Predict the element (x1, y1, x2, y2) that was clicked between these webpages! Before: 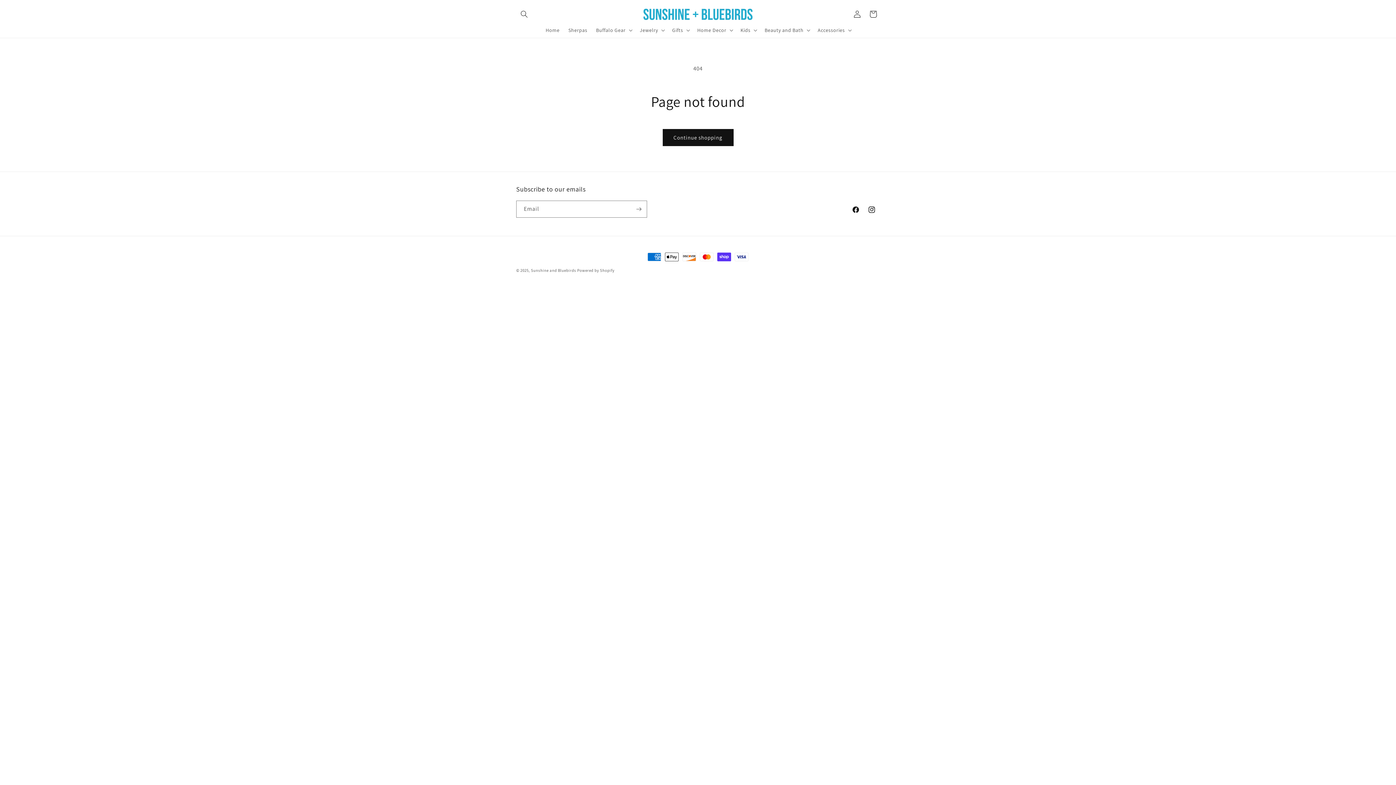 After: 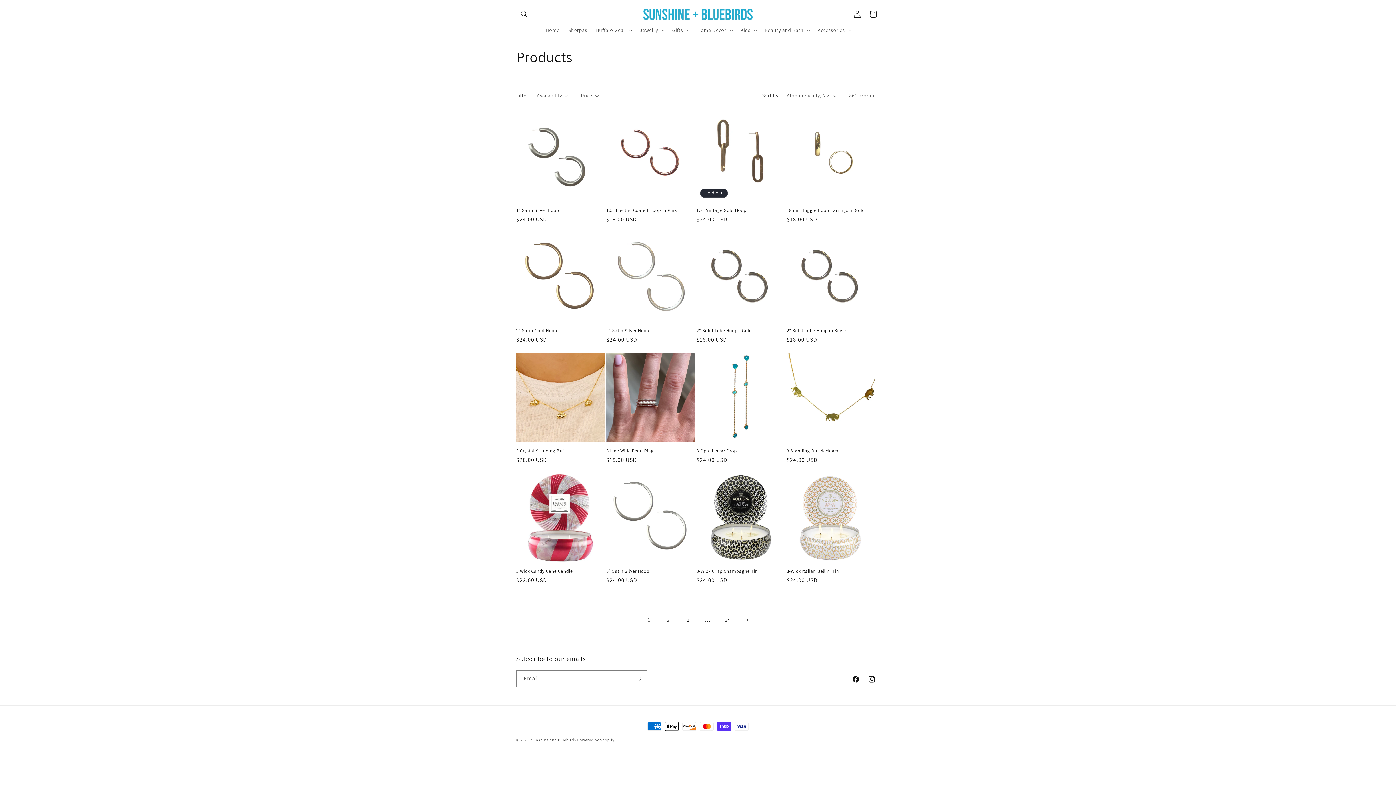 Action: bbox: (662, 129, 733, 146) label: Continue shopping